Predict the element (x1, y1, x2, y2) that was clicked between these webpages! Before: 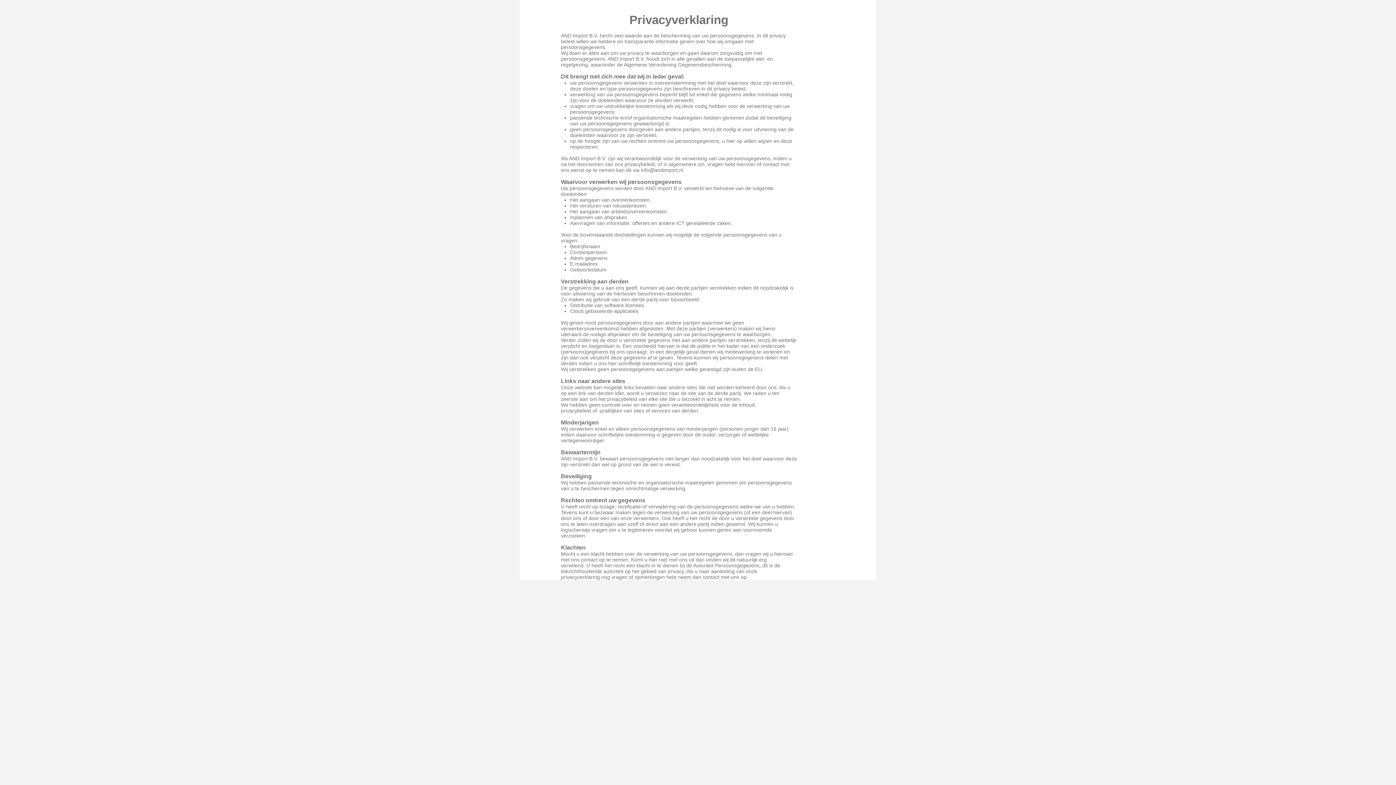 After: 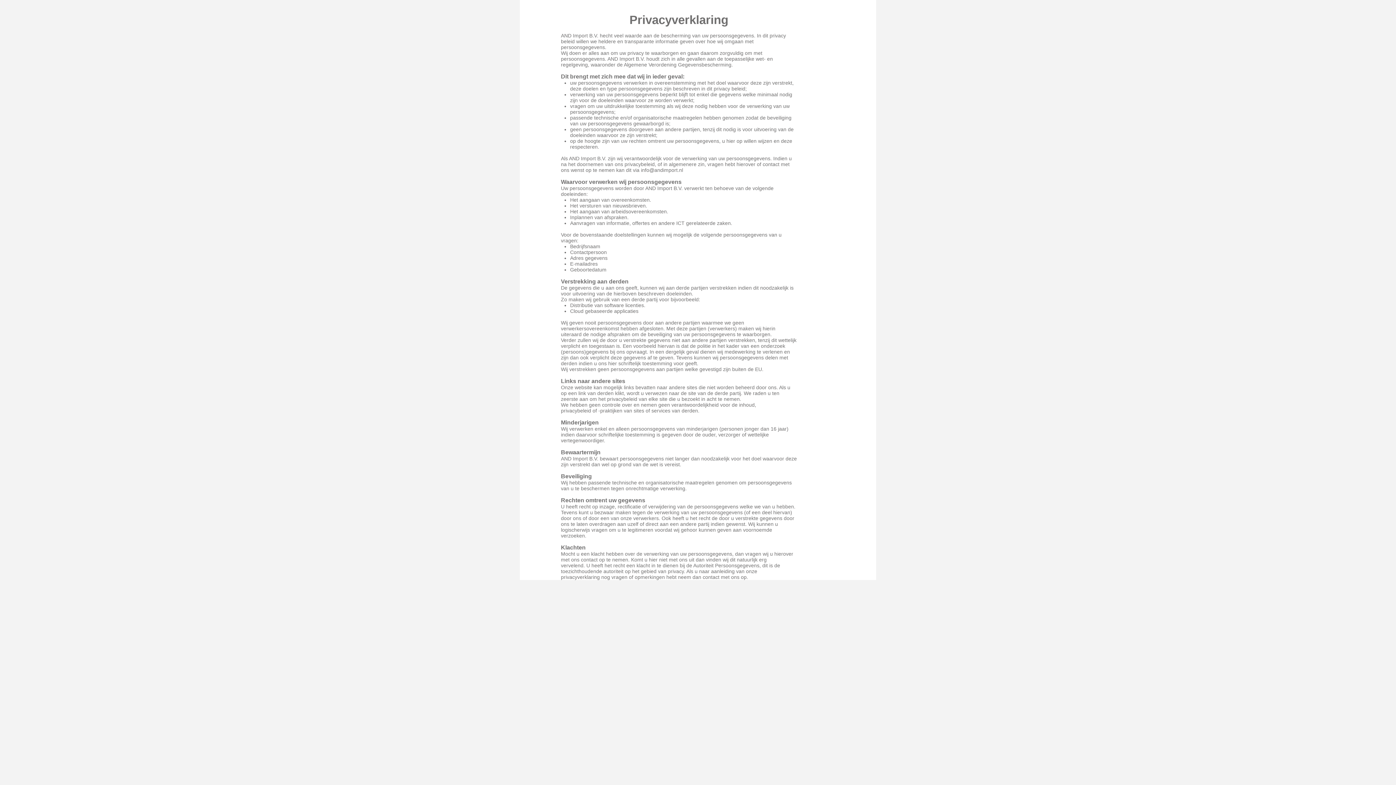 Action: bbox: (641, 167, 683, 173) label: info@andimport.nl